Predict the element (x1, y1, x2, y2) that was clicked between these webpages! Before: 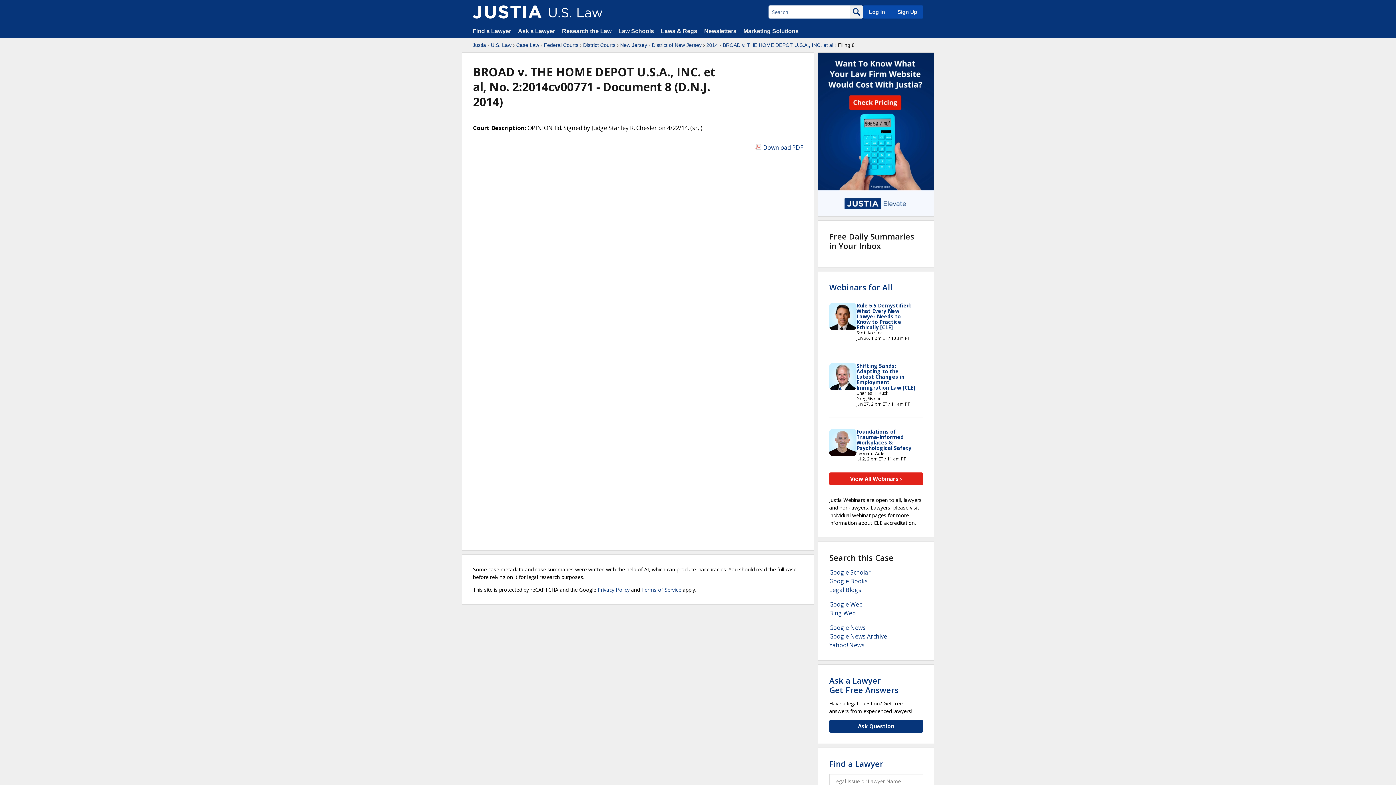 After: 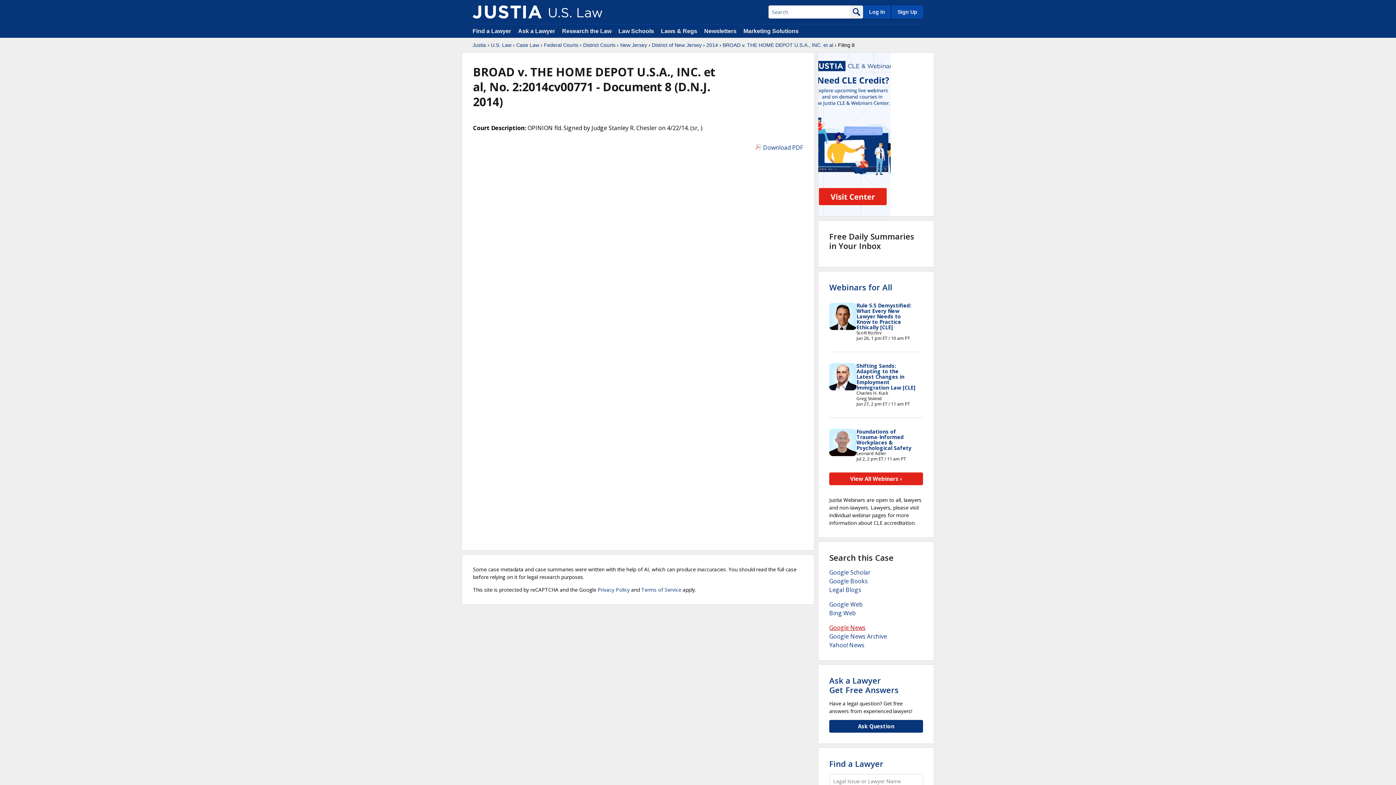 Action: label: Google News bbox: (829, 624, 865, 632)